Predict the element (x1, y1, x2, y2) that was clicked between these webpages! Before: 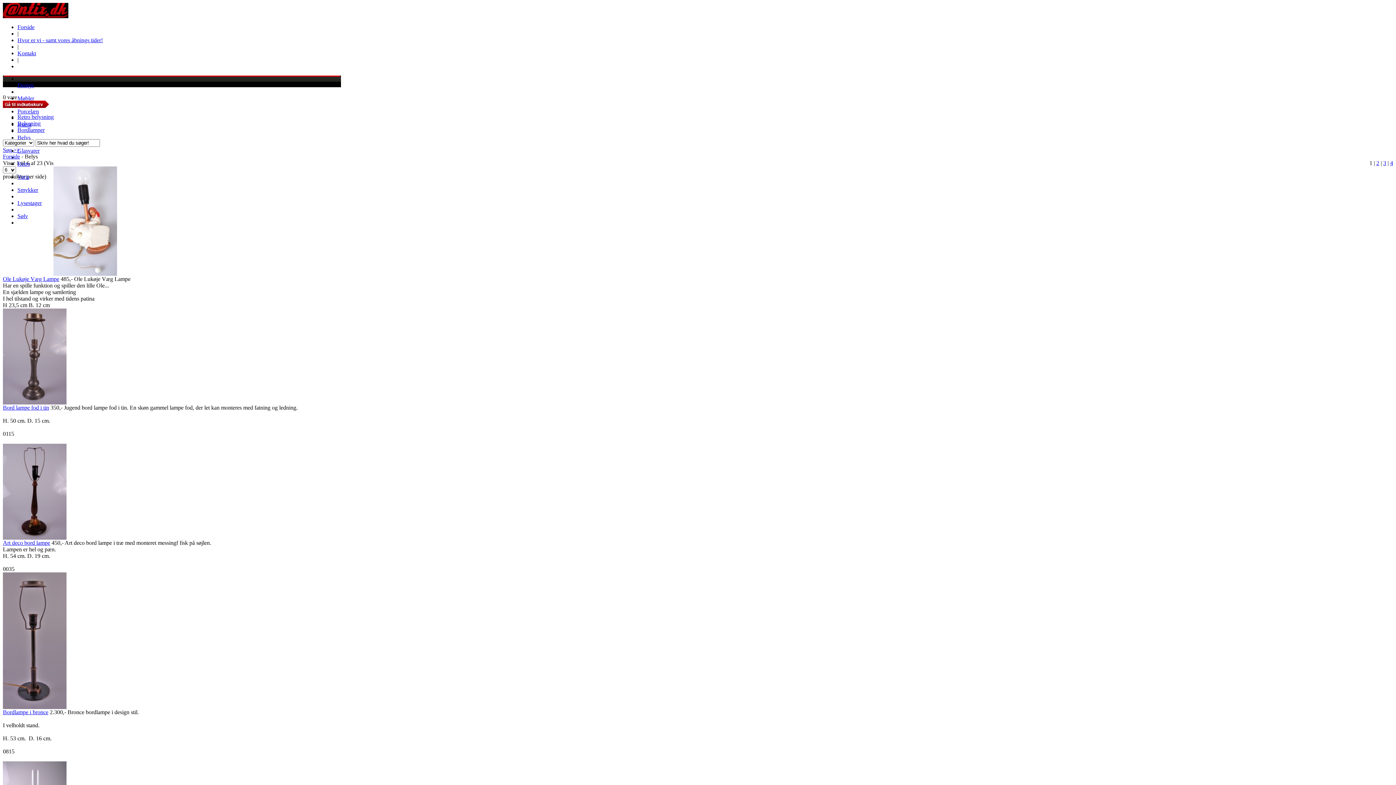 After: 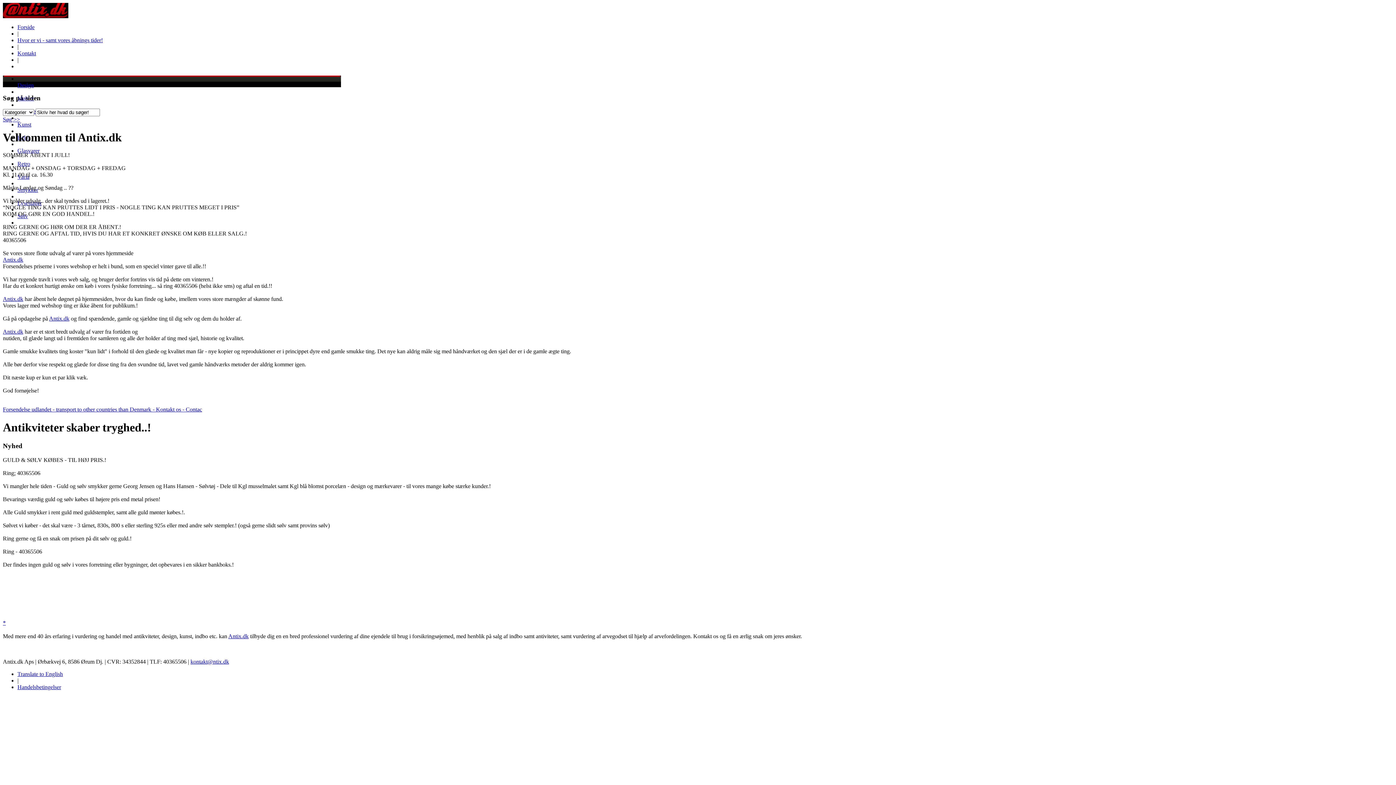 Action: bbox: (2, 13, 68, 19)